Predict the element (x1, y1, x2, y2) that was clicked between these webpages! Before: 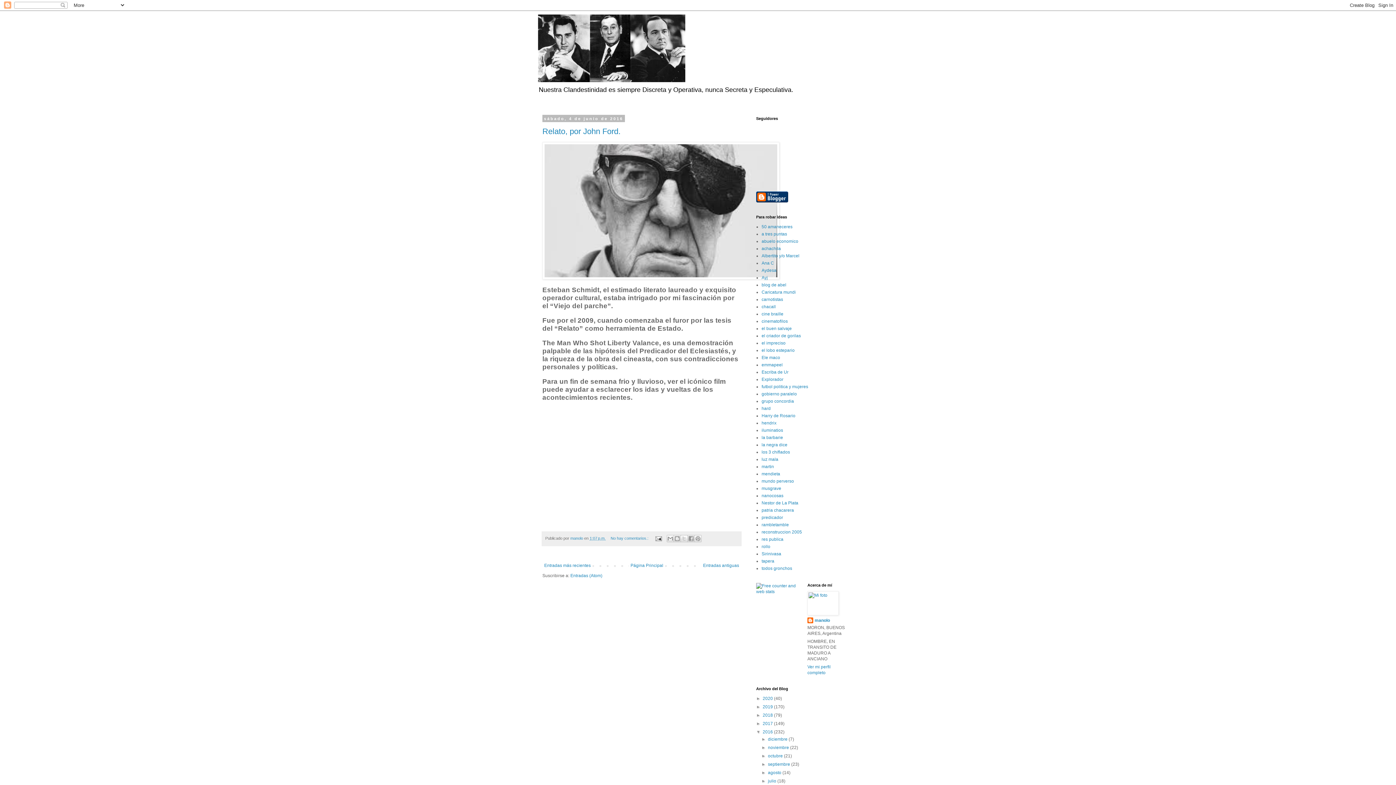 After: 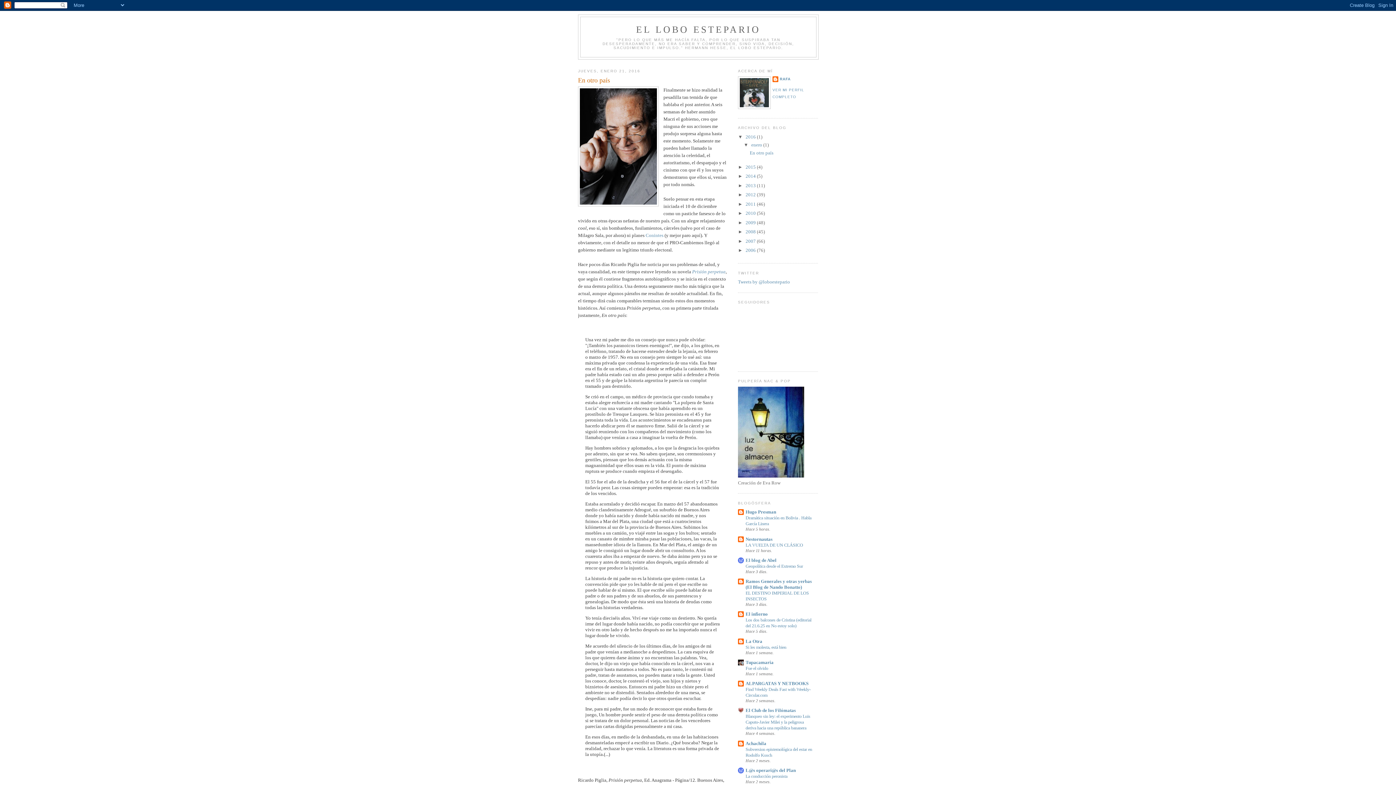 Action: label: el lobo estepario bbox: (761, 348, 794, 353)